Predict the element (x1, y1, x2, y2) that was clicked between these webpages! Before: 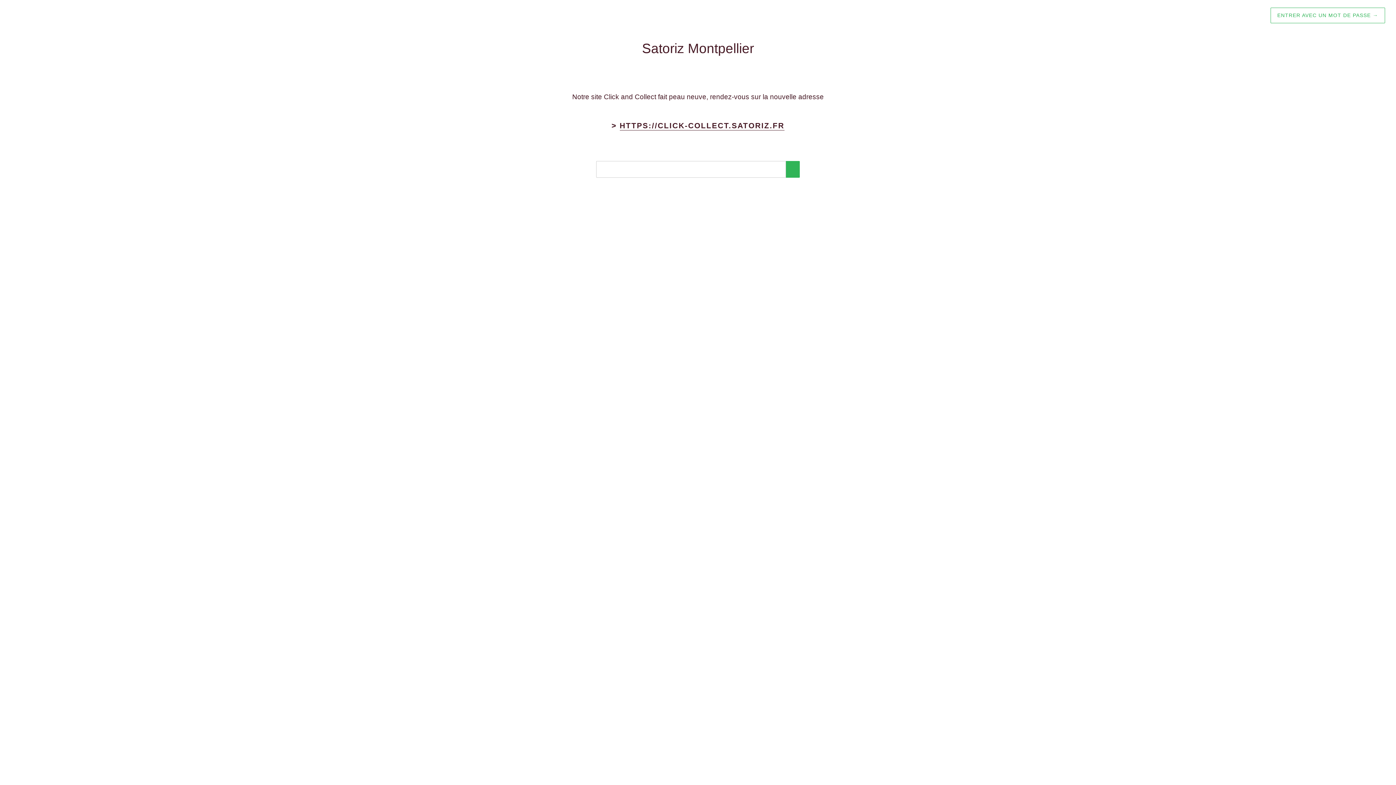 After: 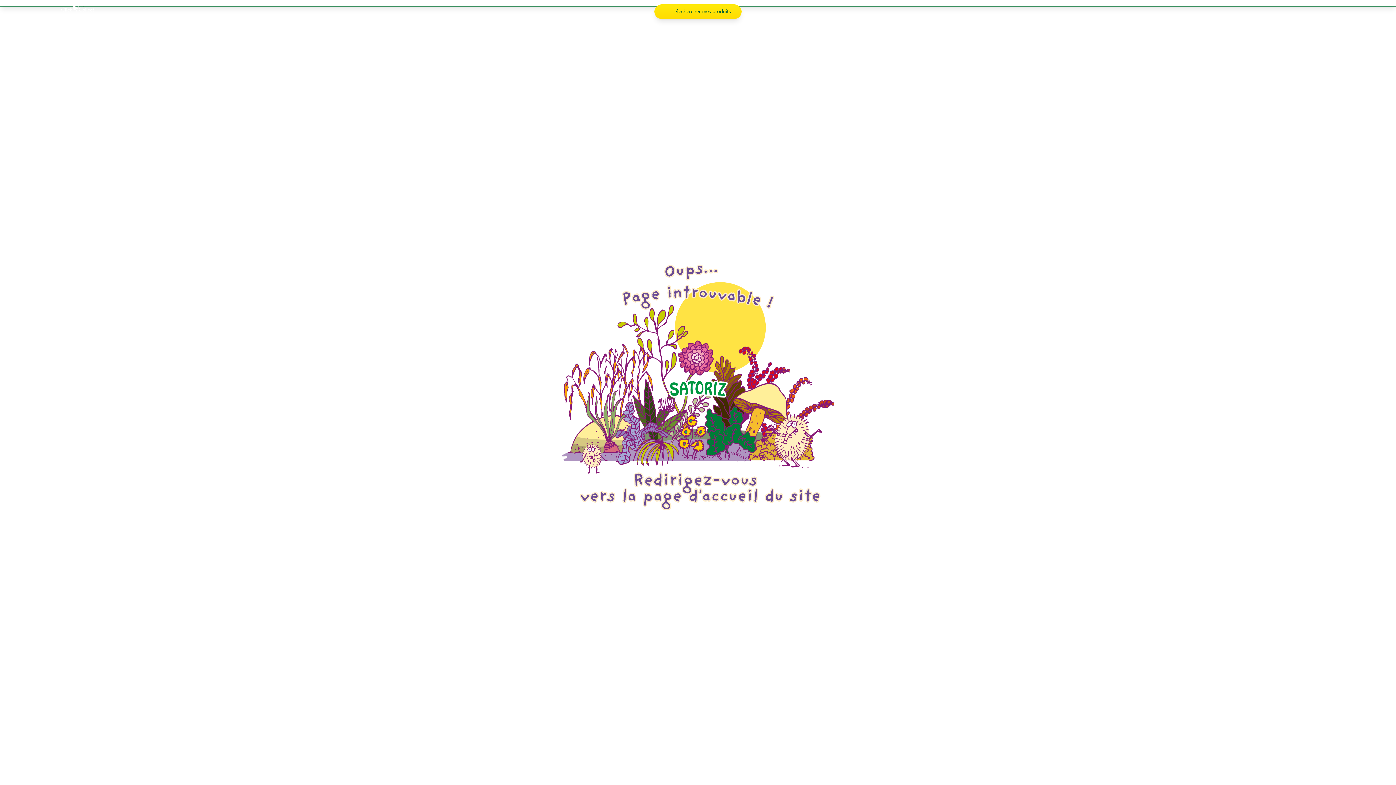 Action: bbox: (619, 121, 784, 130) label: HTTPS://CLICK-COLLECT.SATORIZ.FR